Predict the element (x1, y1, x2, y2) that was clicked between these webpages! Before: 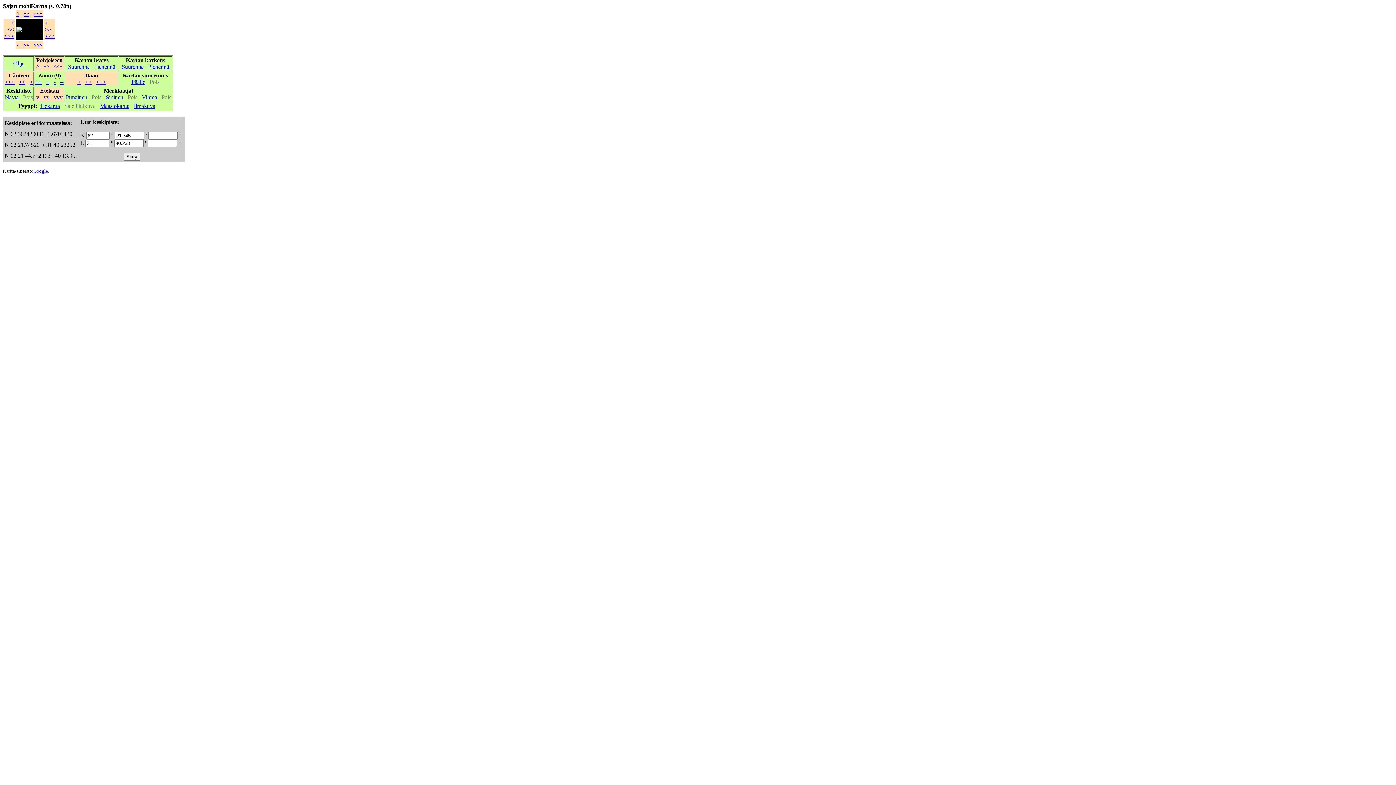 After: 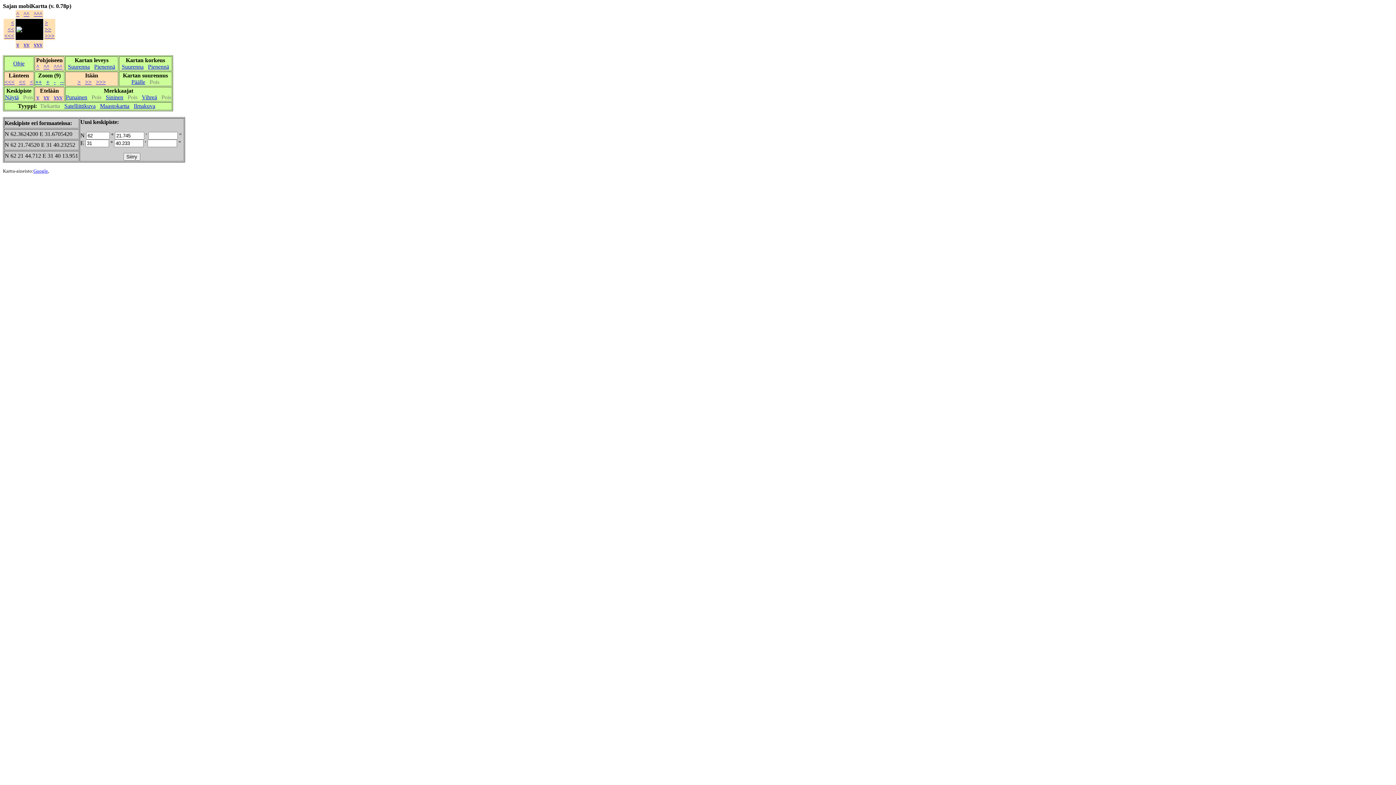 Action: label: Tiekartta bbox: (40, 102, 60, 109)